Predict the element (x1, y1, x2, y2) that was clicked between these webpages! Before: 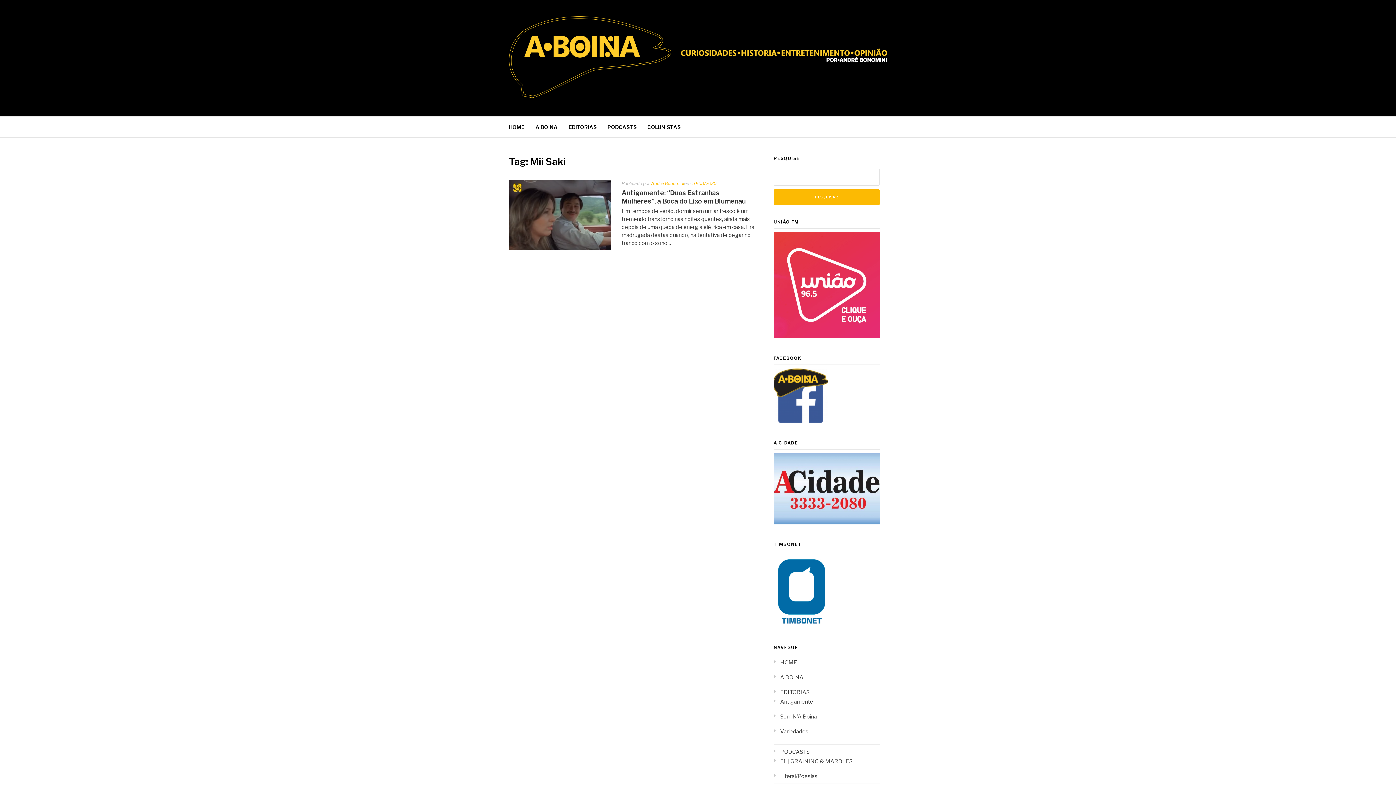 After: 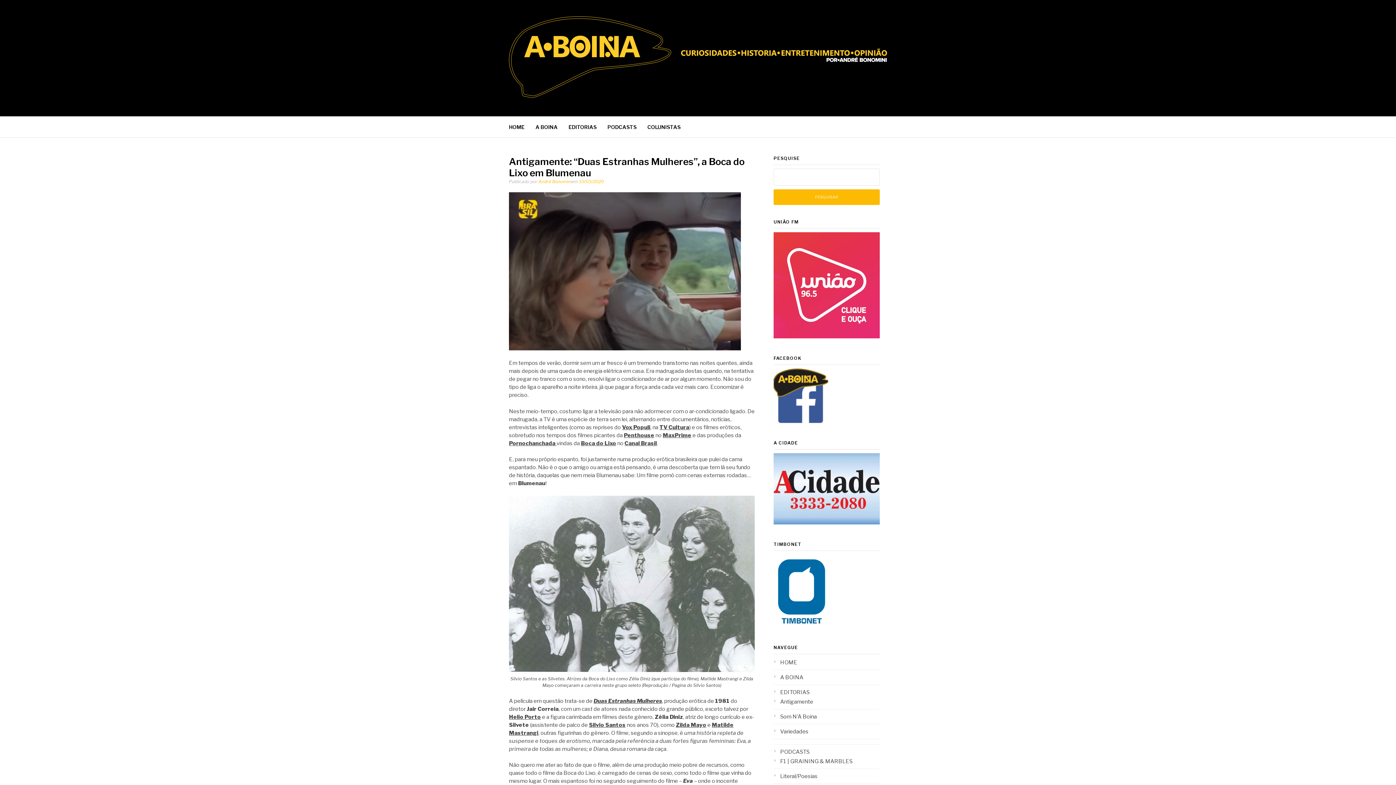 Action: label: Antigamente: “Duas Estranhas Mulheres”, a Boca do Lixo em Blumenau bbox: (621, 189, 746, 205)